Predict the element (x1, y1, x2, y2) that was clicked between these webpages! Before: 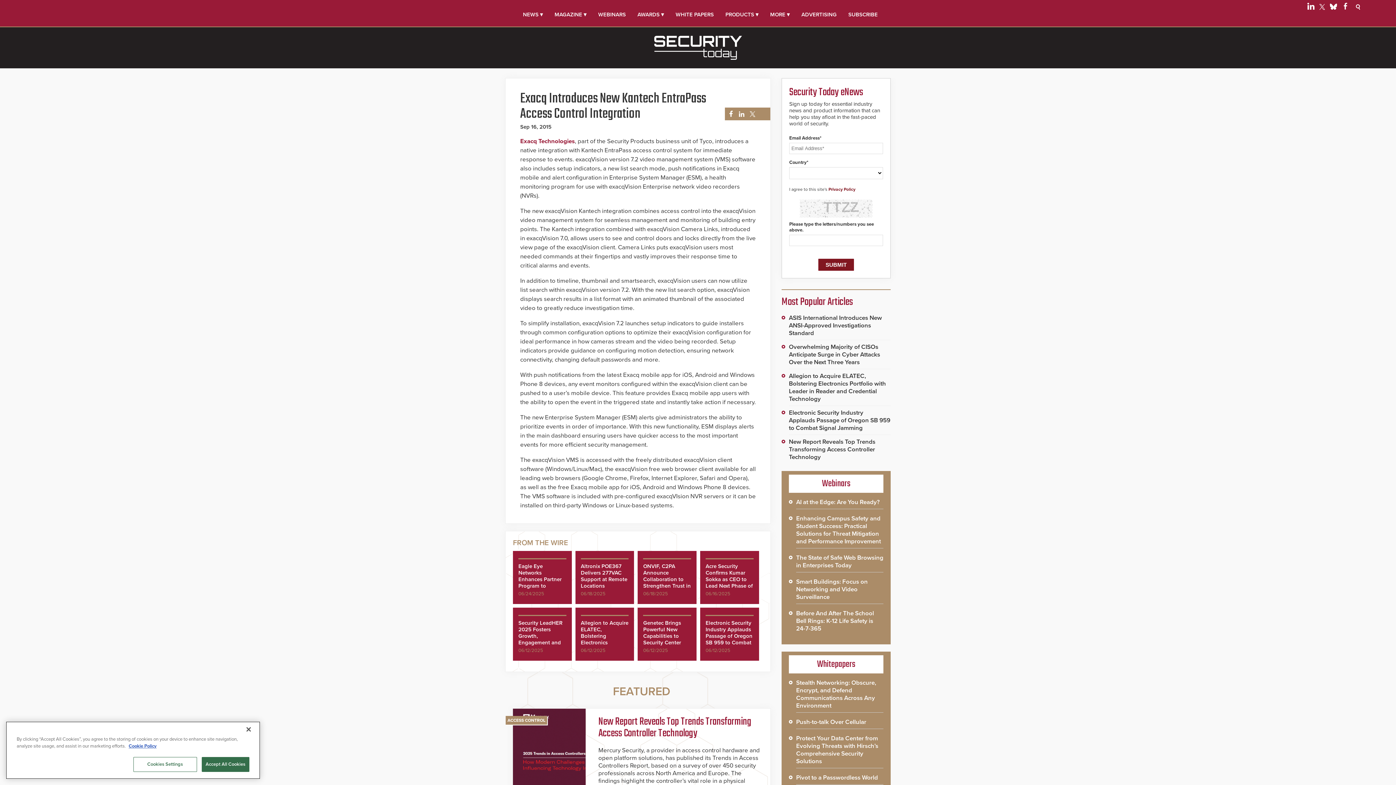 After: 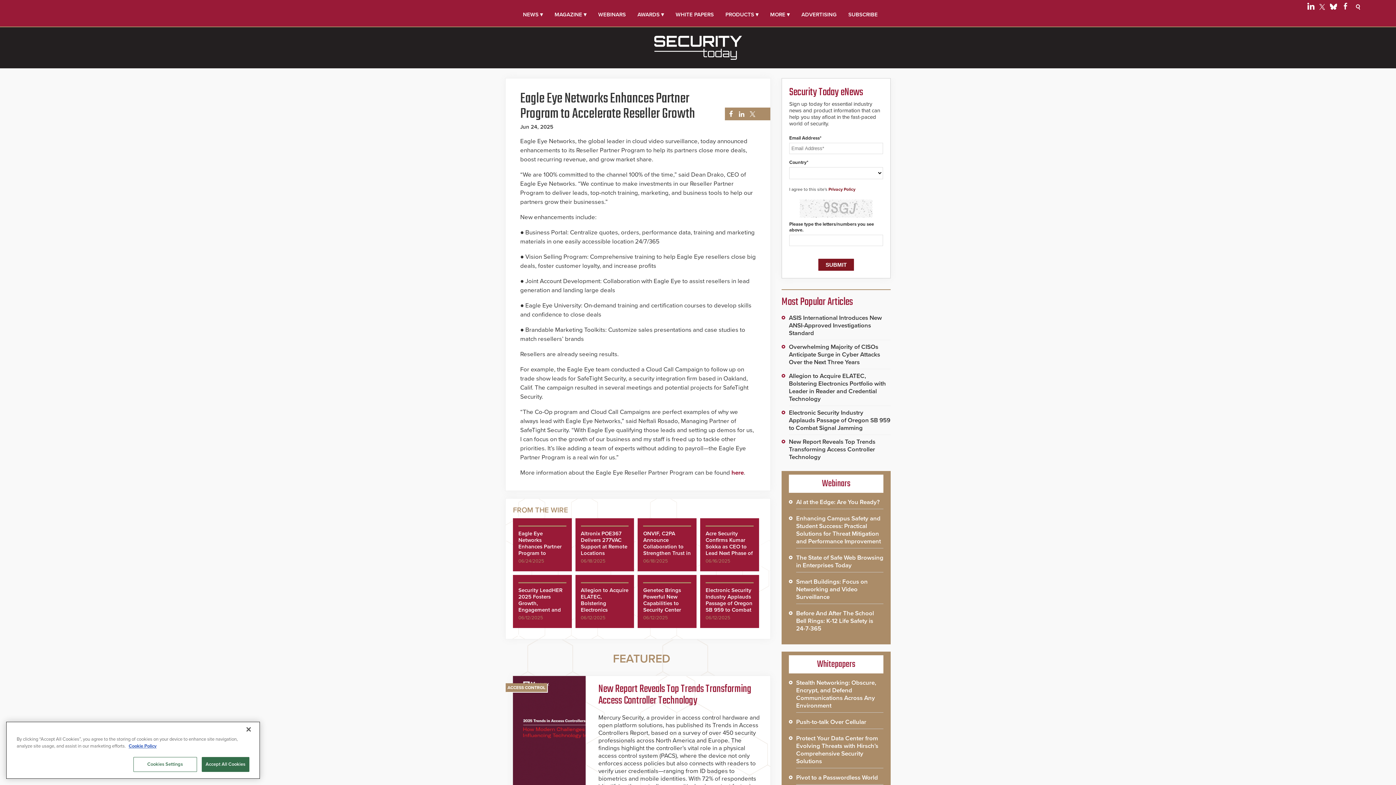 Action: bbox: (518, 563, 564, 602) label: Eagle Eye Networks Enhances Partner Program to Accelerate Reseller Growth